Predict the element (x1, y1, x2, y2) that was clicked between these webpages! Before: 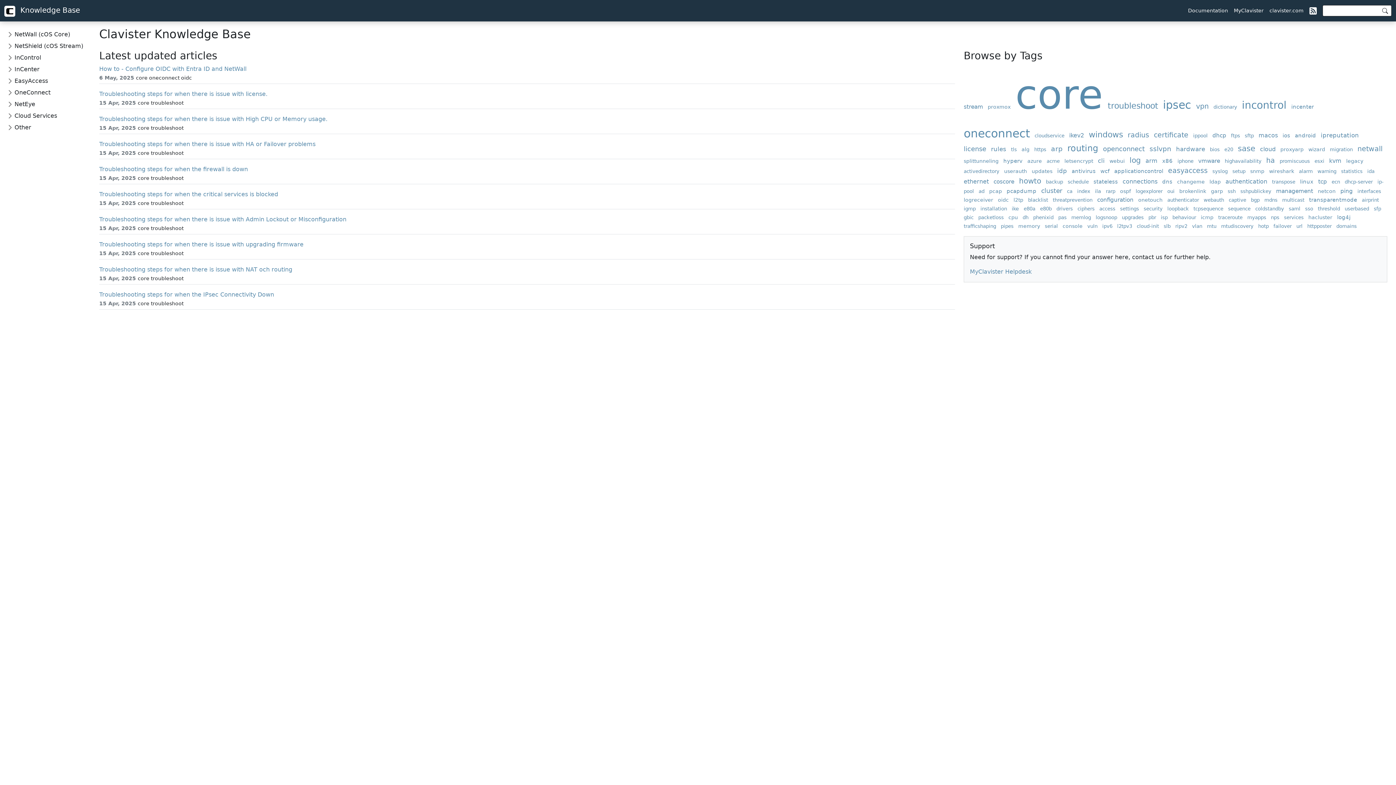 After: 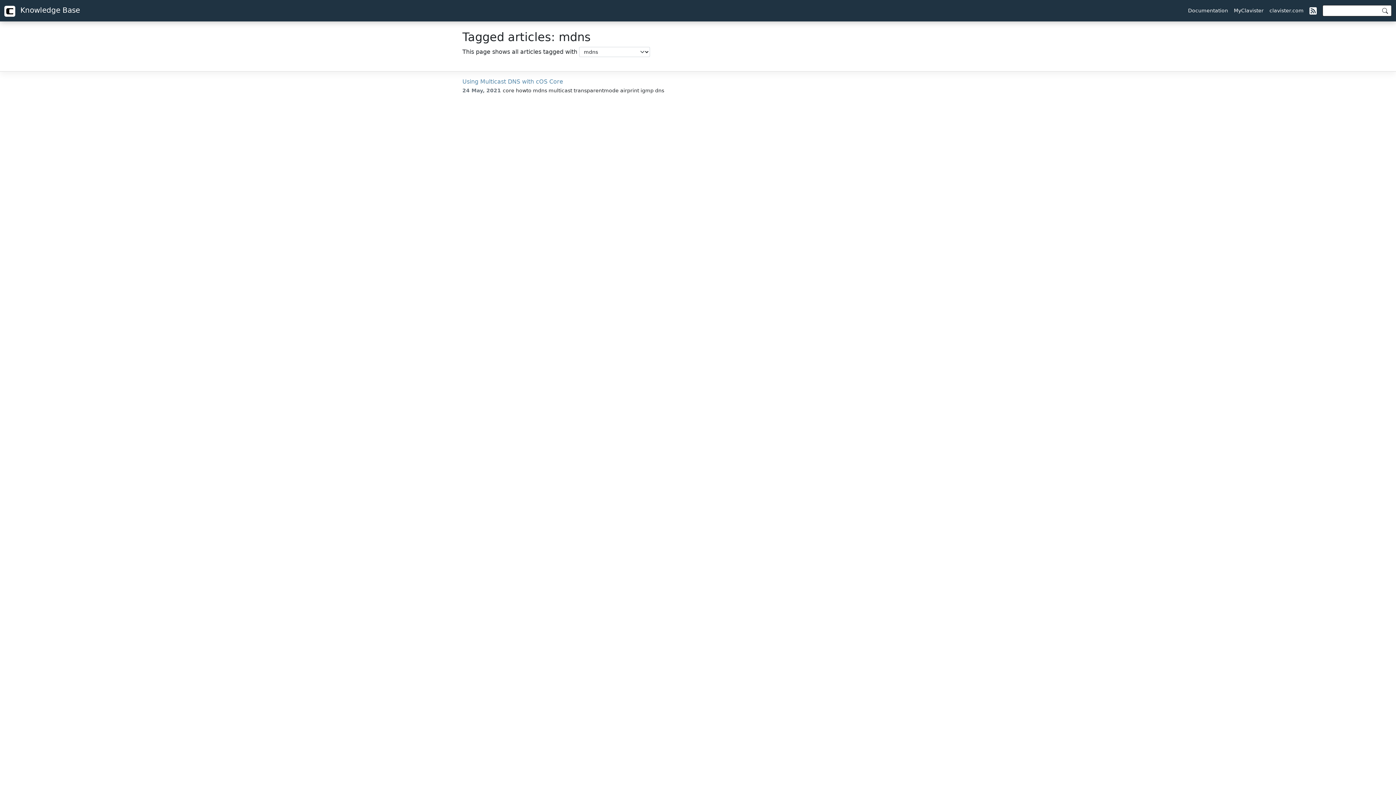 Action: bbox: (1264, 197, 1280, 202) label: mdns